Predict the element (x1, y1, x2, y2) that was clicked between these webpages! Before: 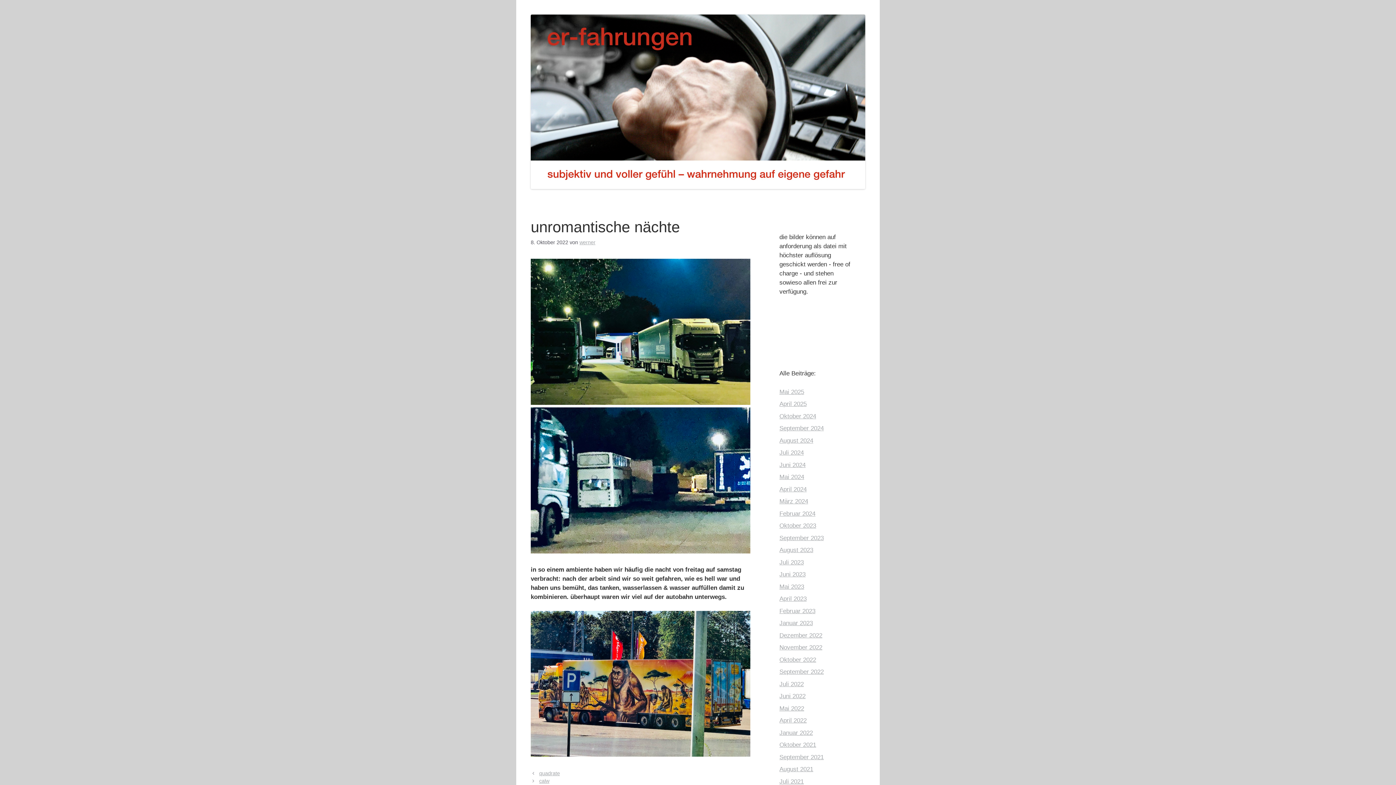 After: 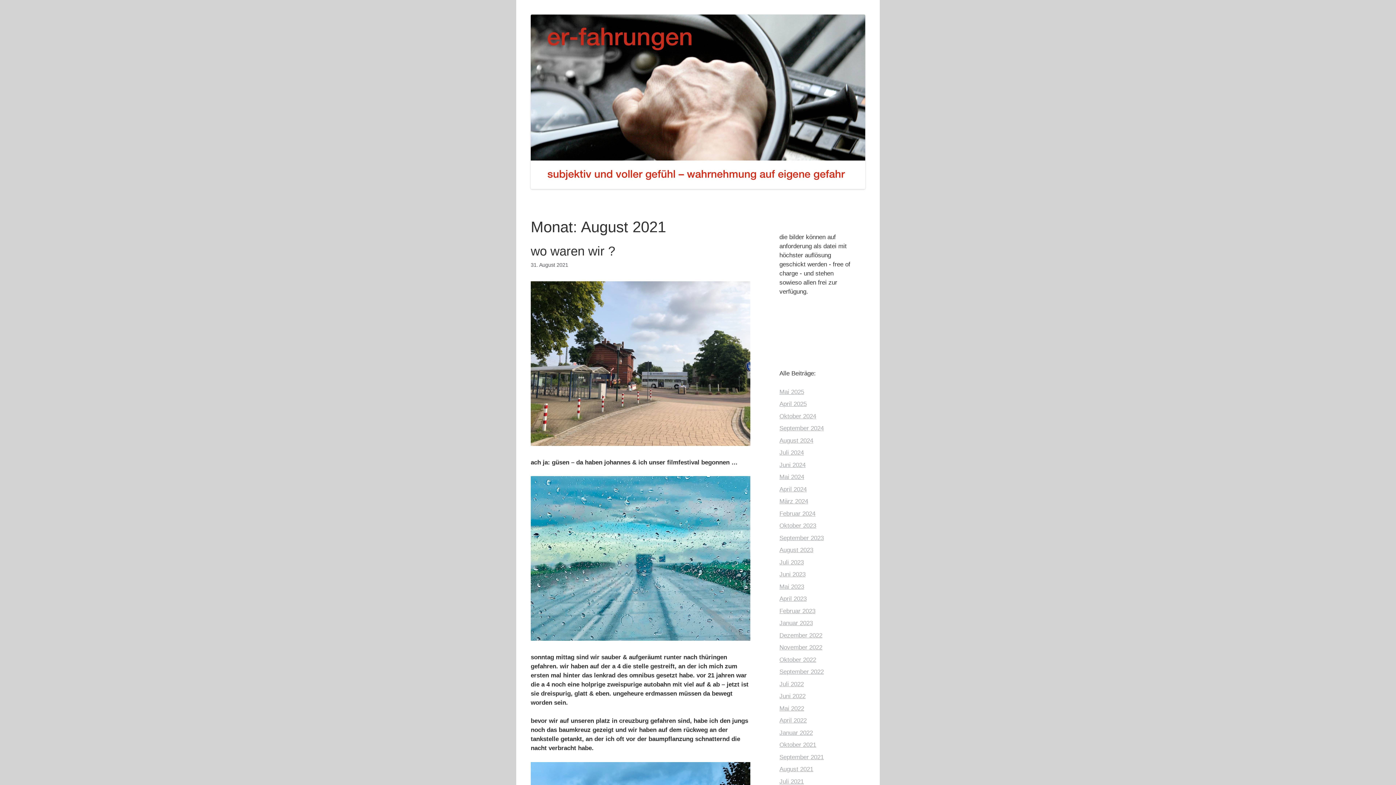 Action: bbox: (779, 766, 813, 773) label: August 2021